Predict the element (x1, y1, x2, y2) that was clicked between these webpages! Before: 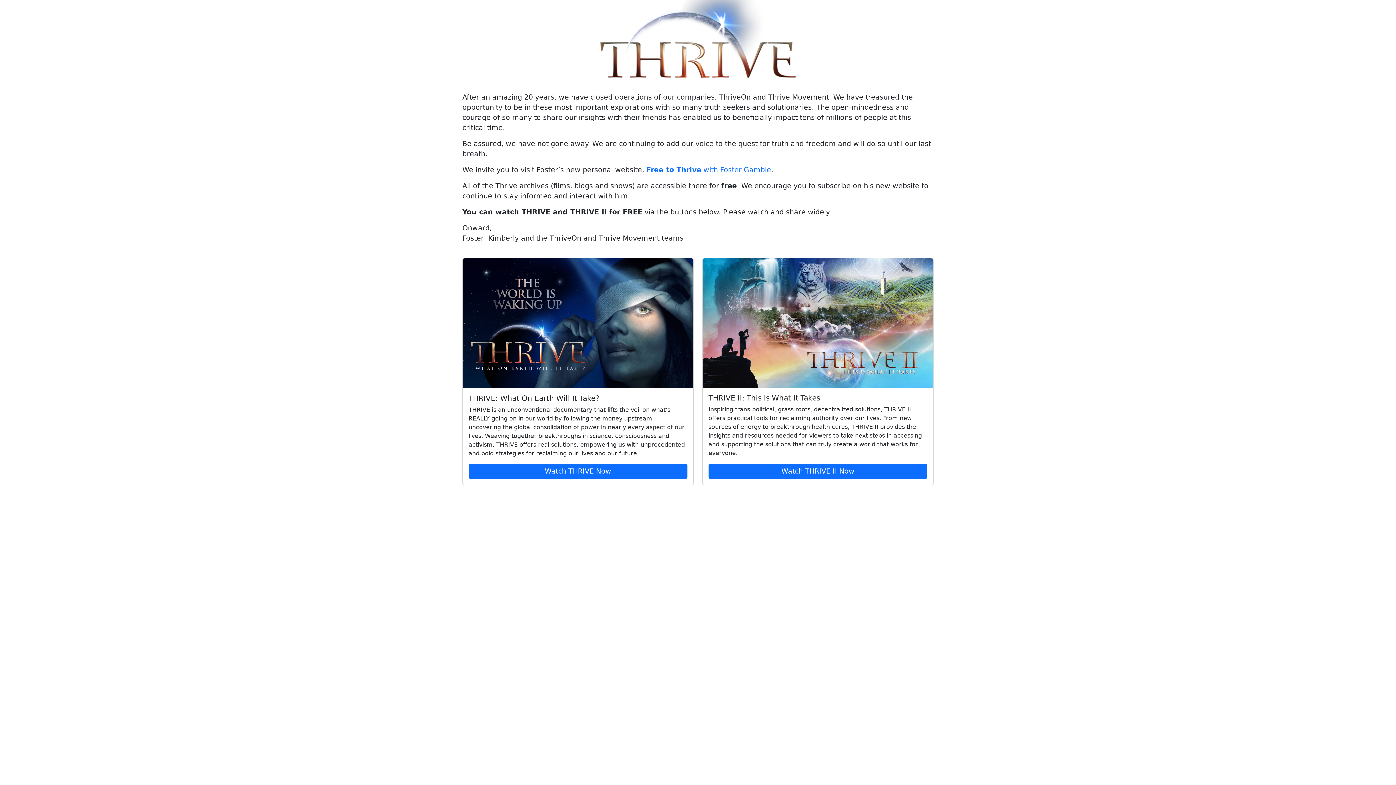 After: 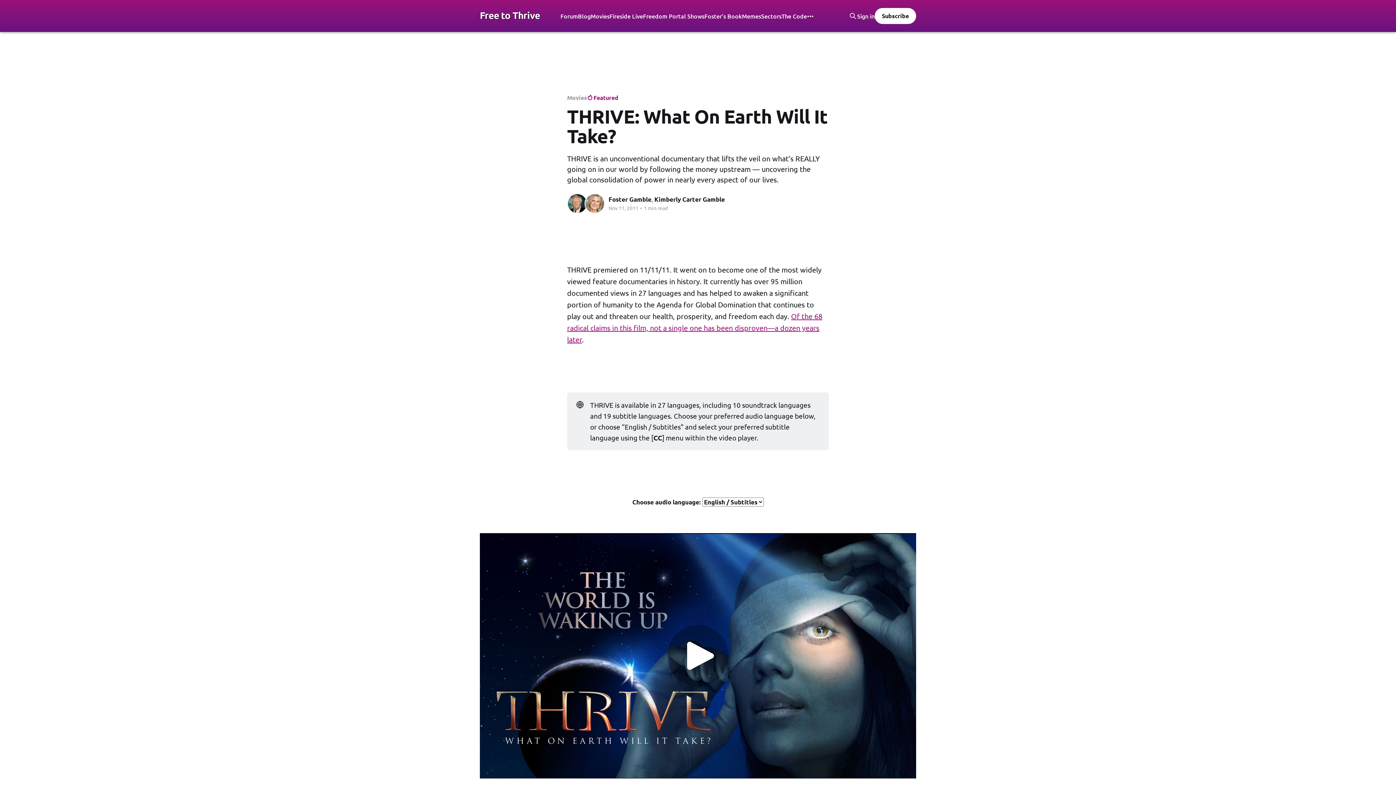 Action: label: Watch THRIVE Now bbox: (468, 463, 687, 479)